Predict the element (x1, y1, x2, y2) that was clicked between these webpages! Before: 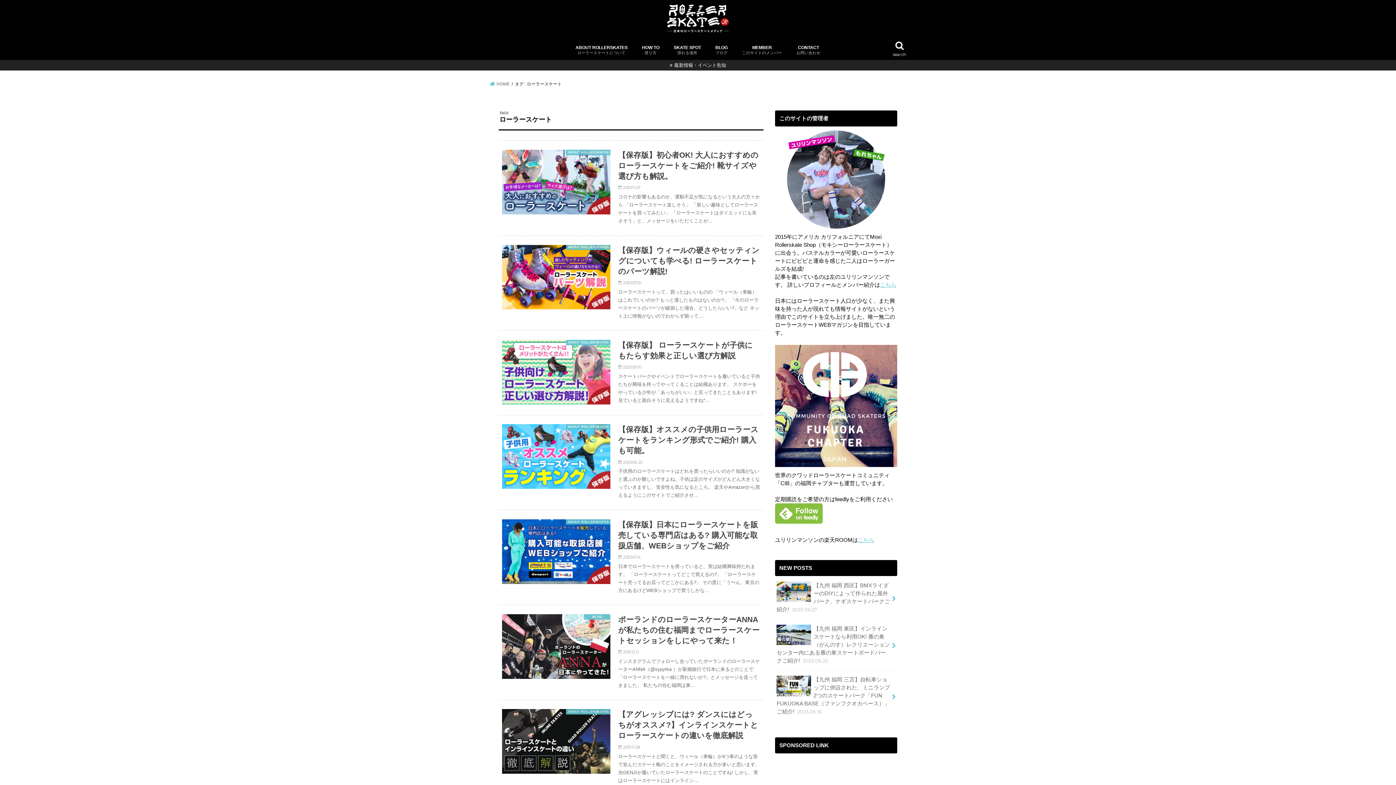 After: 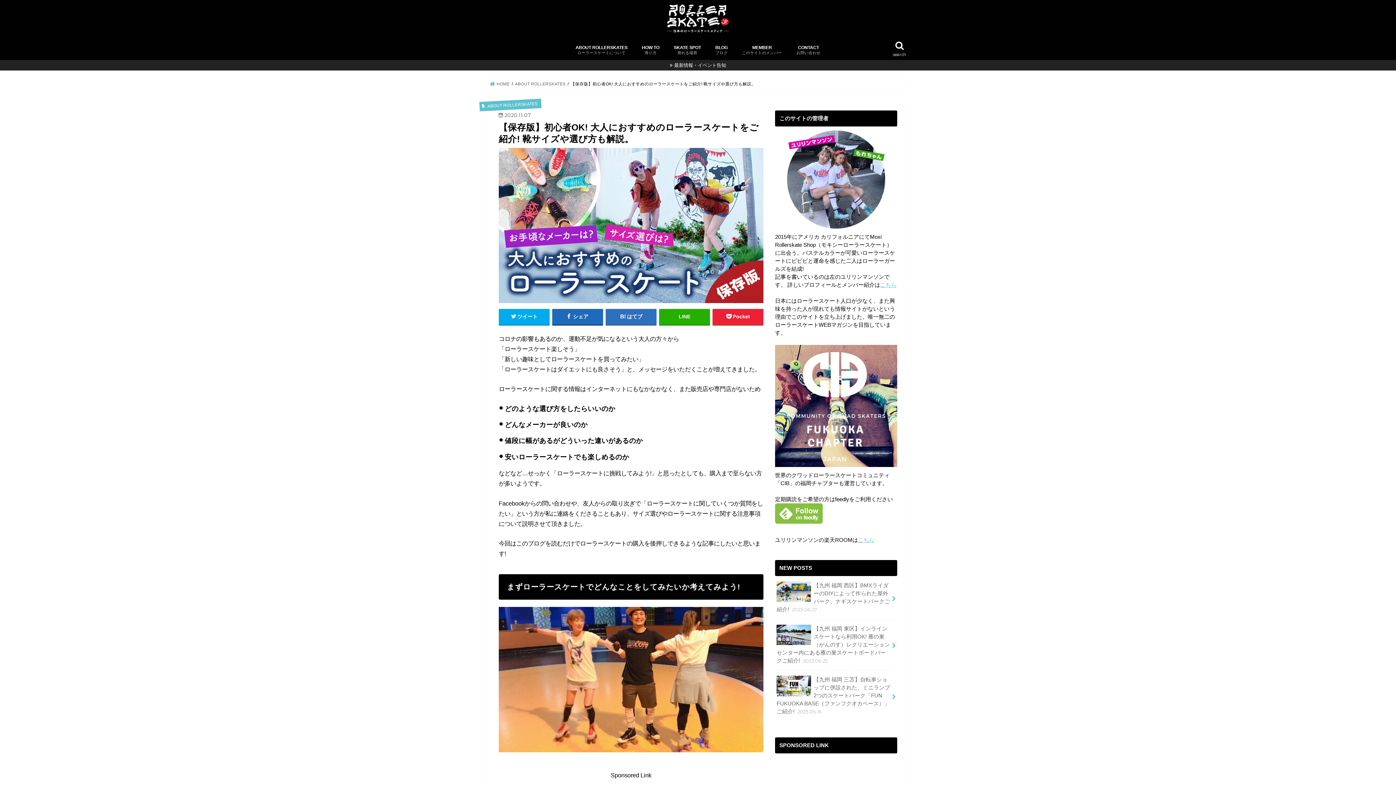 Action: label: ABOUT ROLLERSKATES
【保存版】初心者OK! 大人におすすめのローラースケートをご紹介! 靴サイズや選び方も解説。

2020.11.07

コロナの影響もあるのか、運動不足が気になるという大人の方々から 「ローラースケート楽しそう」 「新しい趣味としてローラースケートを買ってみたい」 「ローラースケートはダイエットにも良さそう」と、メッセージをいただくことが… bbox: (498, 140, 763, 235)